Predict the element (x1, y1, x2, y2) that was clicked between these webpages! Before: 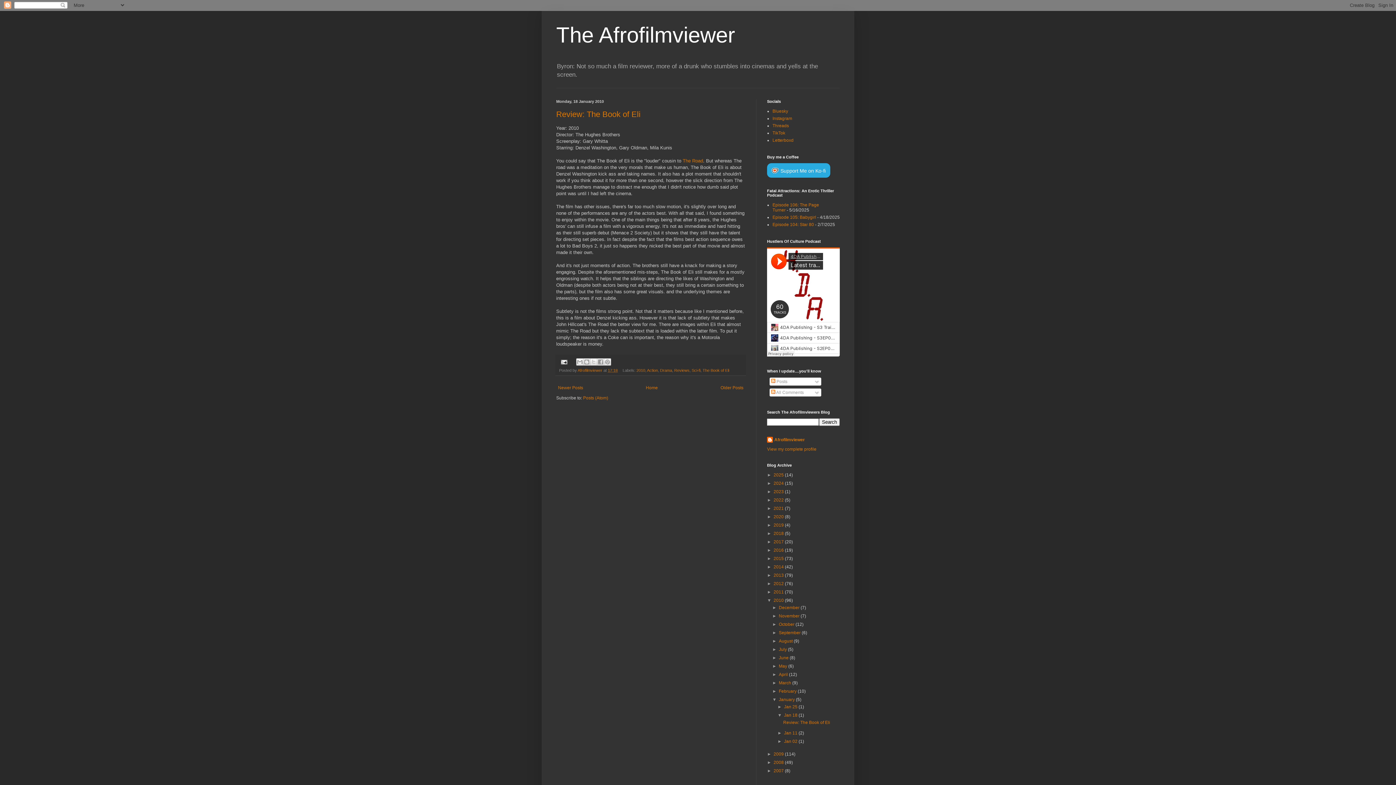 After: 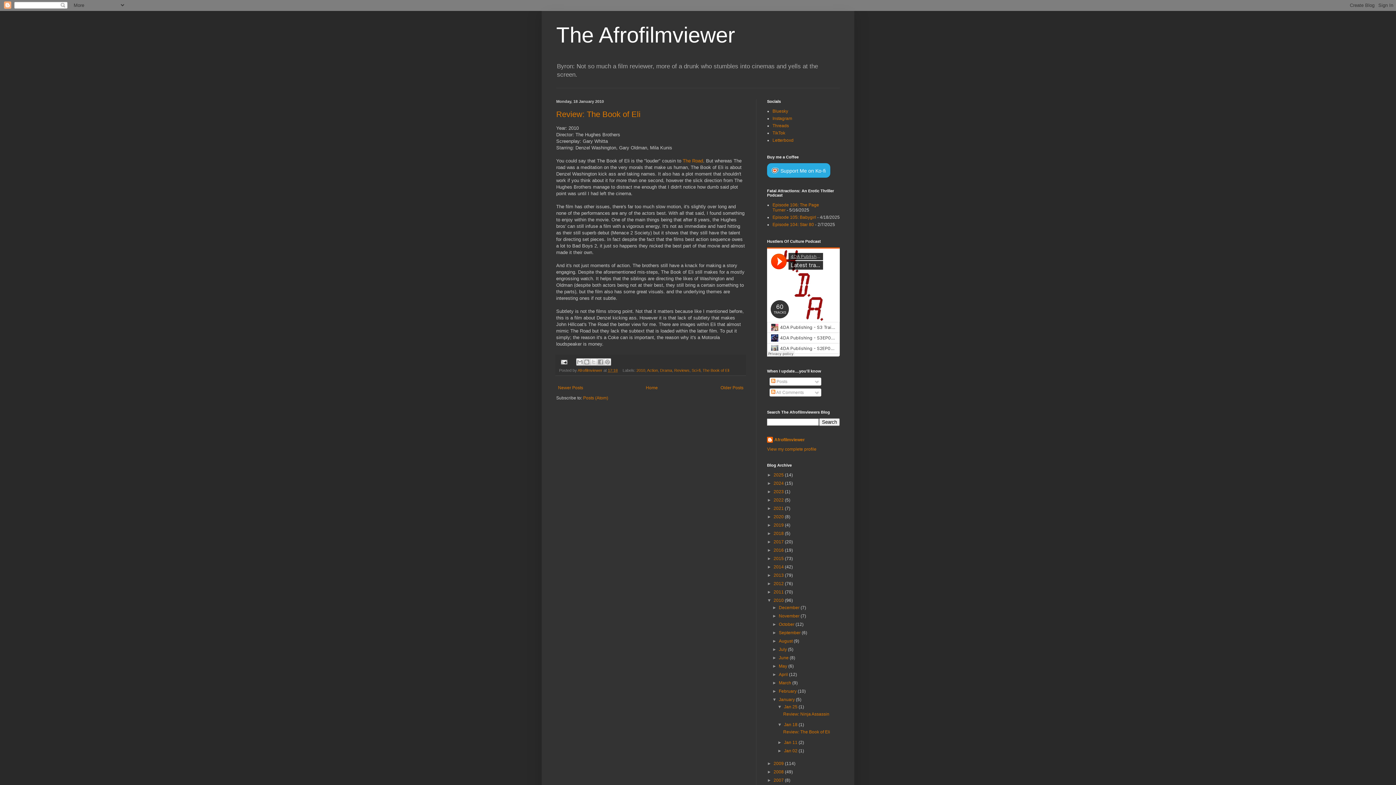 Action: bbox: (777, 704, 784, 709) label: ►  